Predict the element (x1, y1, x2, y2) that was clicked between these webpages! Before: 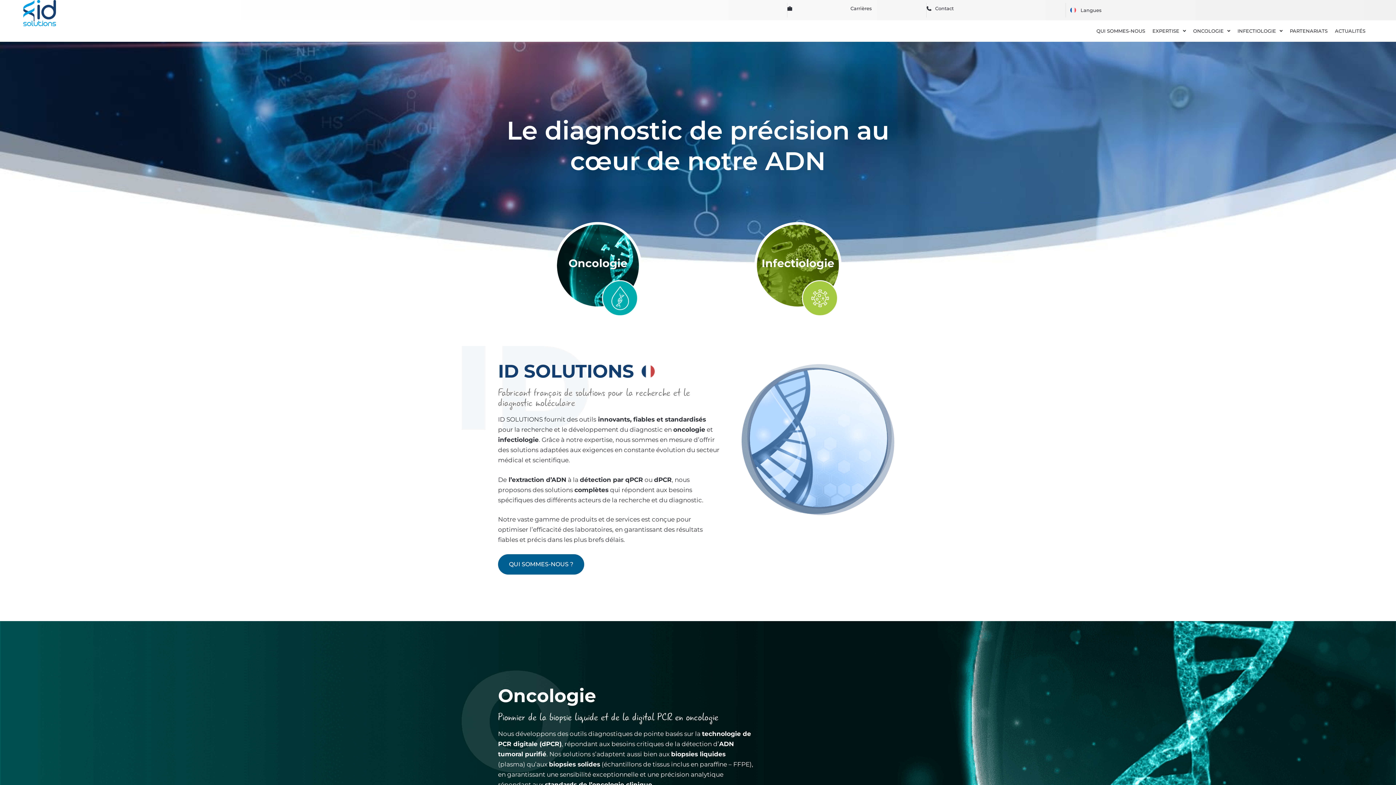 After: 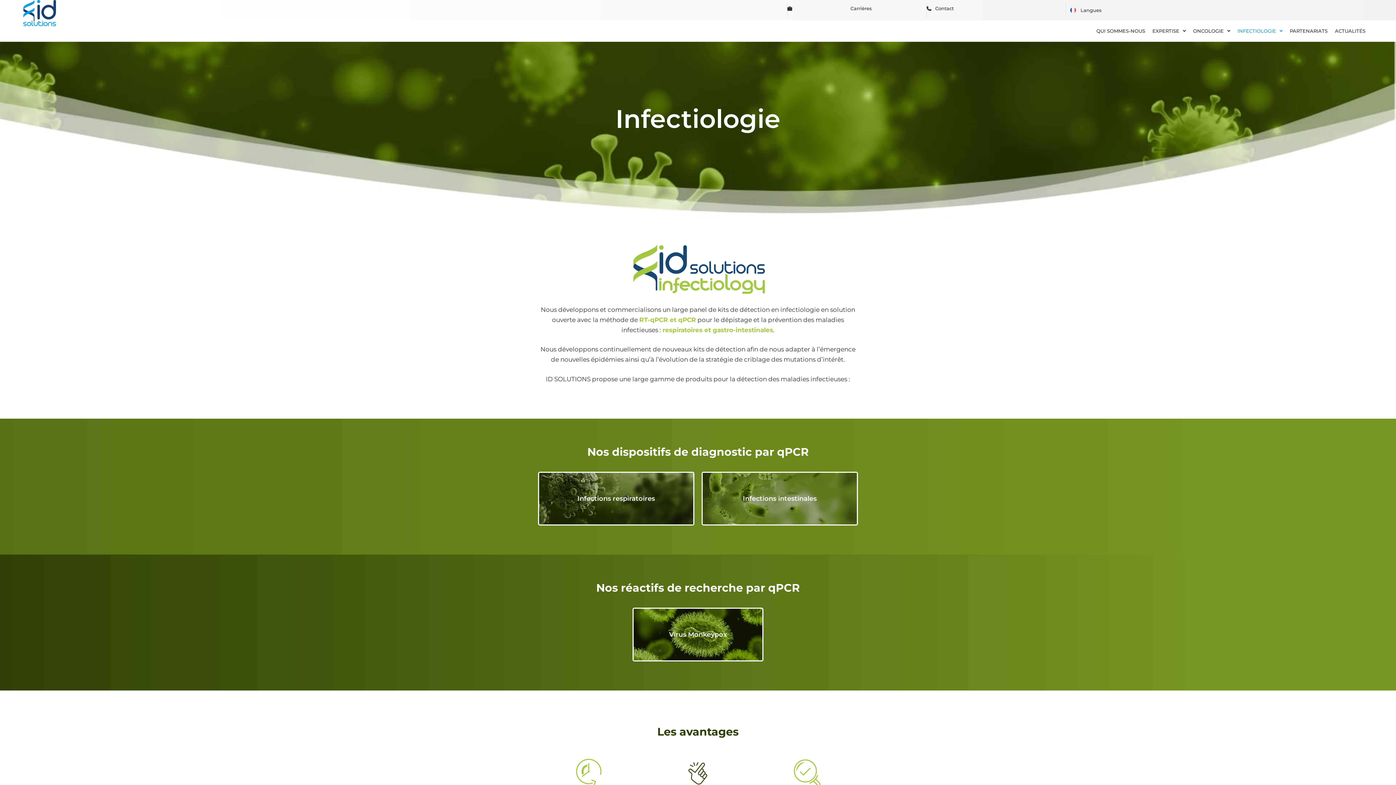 Action: bbox: (802, 280, 838, 316)